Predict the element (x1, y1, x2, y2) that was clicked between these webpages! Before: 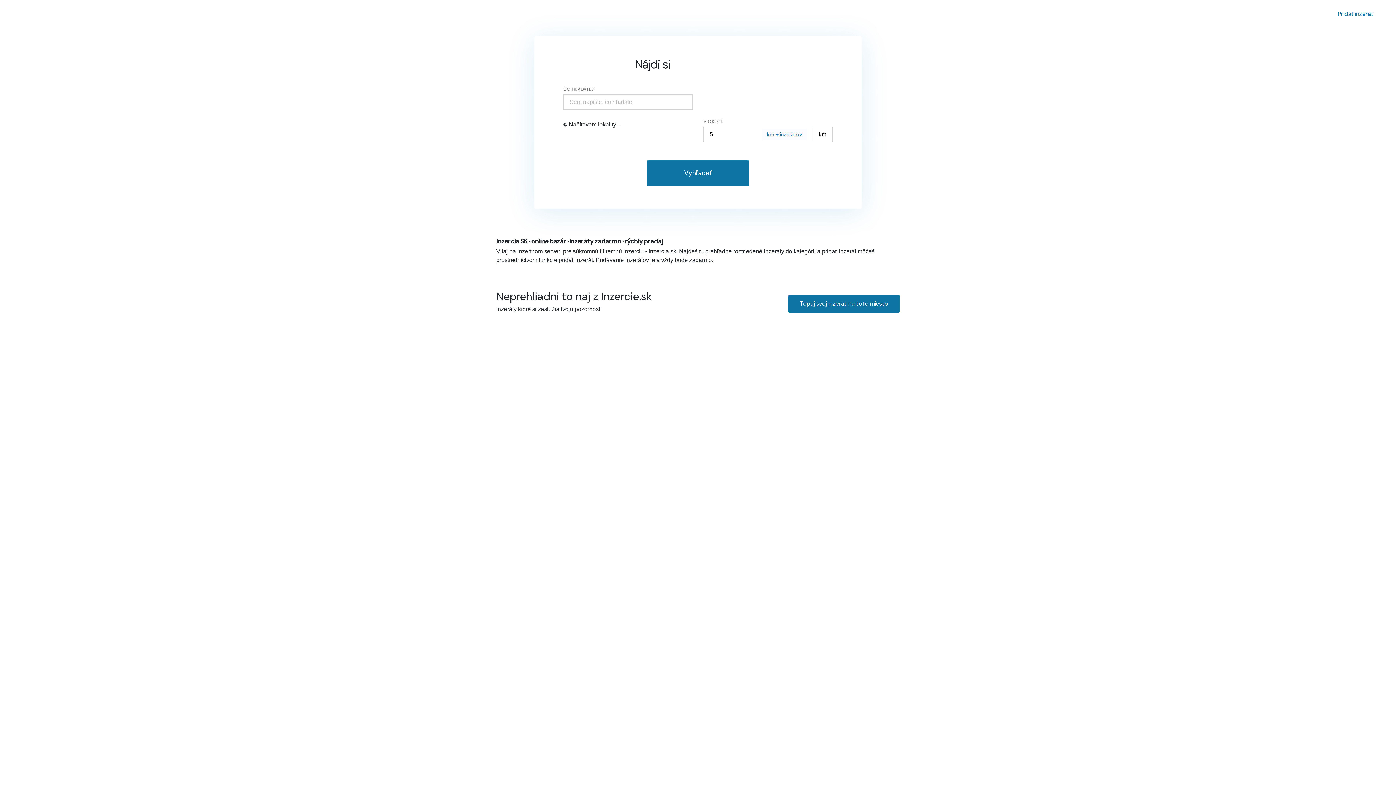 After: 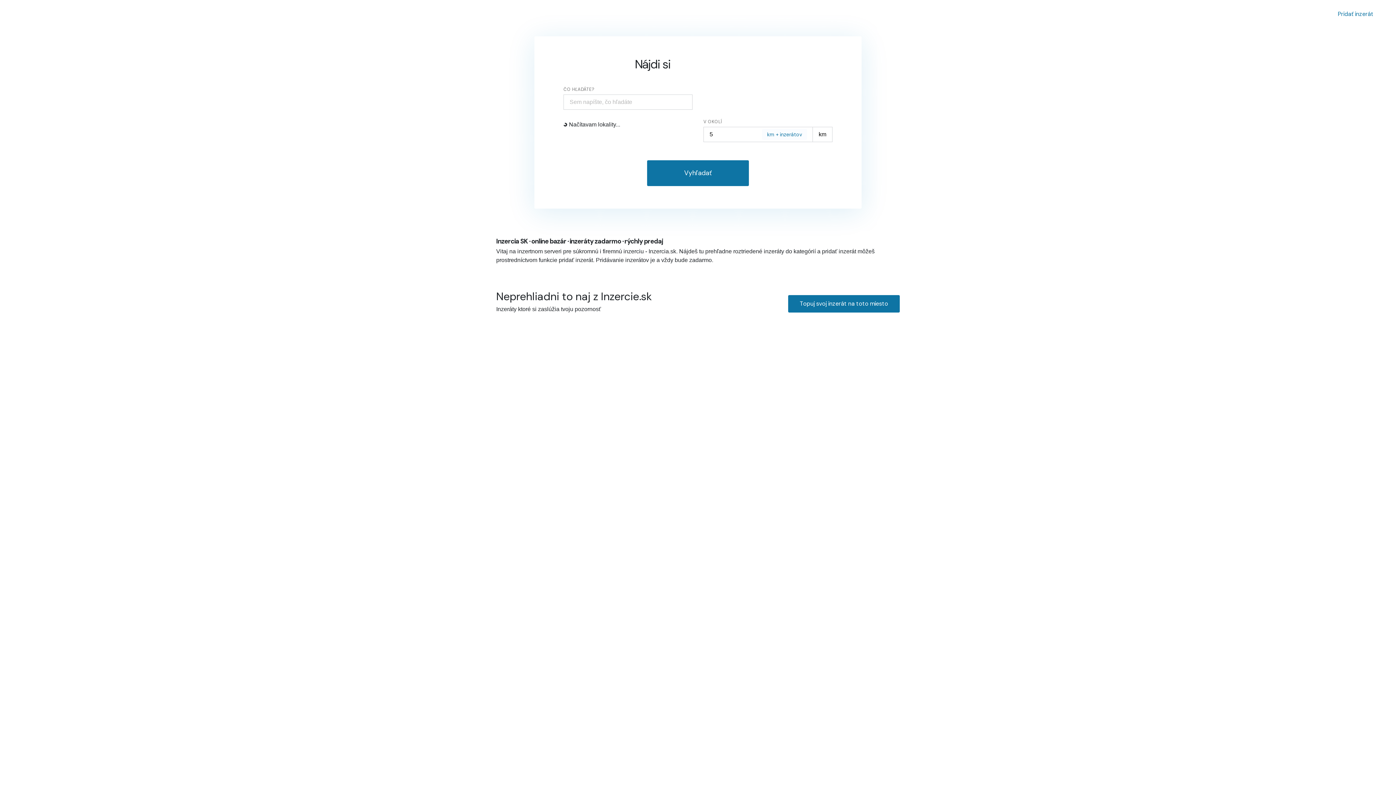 Action: label: Vyhľadať bbox: (647, 160, 749, 186)